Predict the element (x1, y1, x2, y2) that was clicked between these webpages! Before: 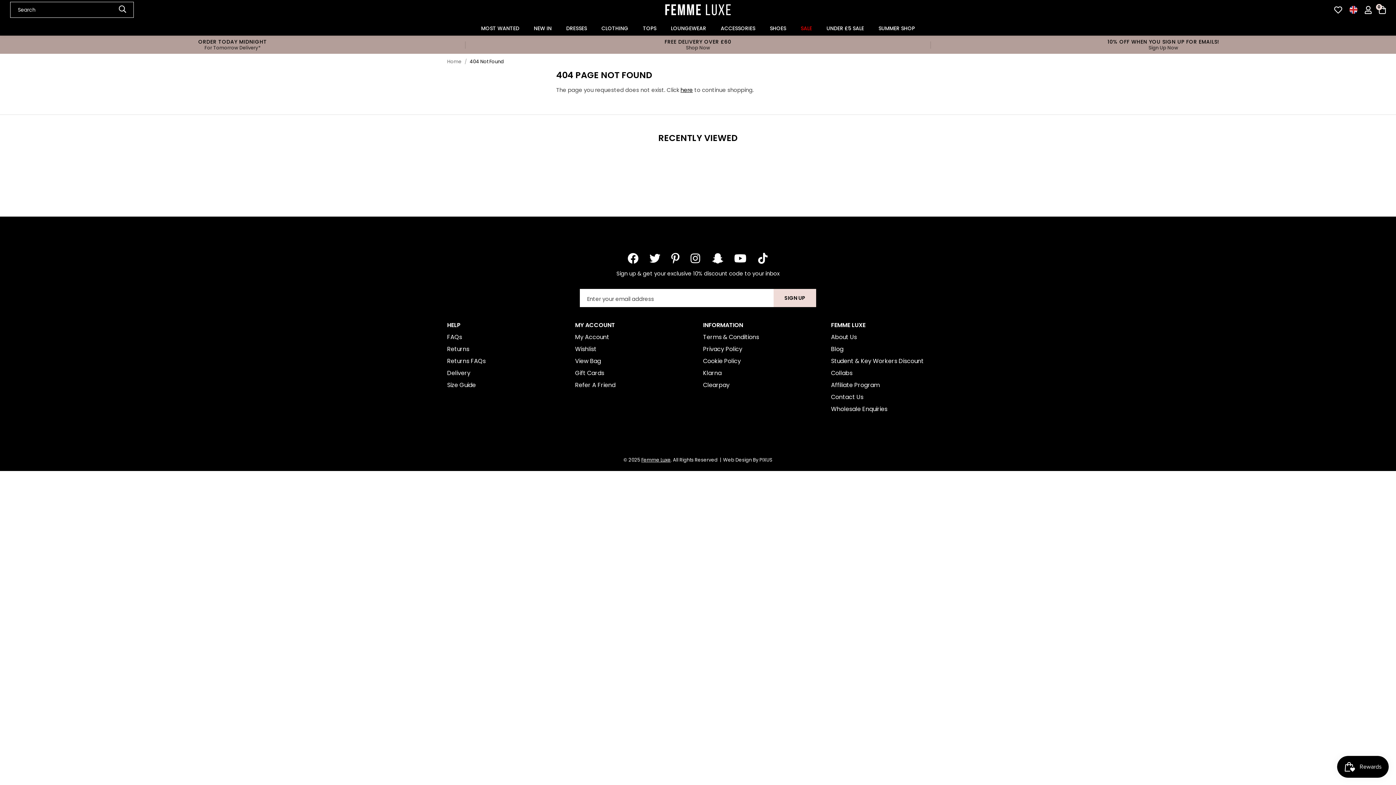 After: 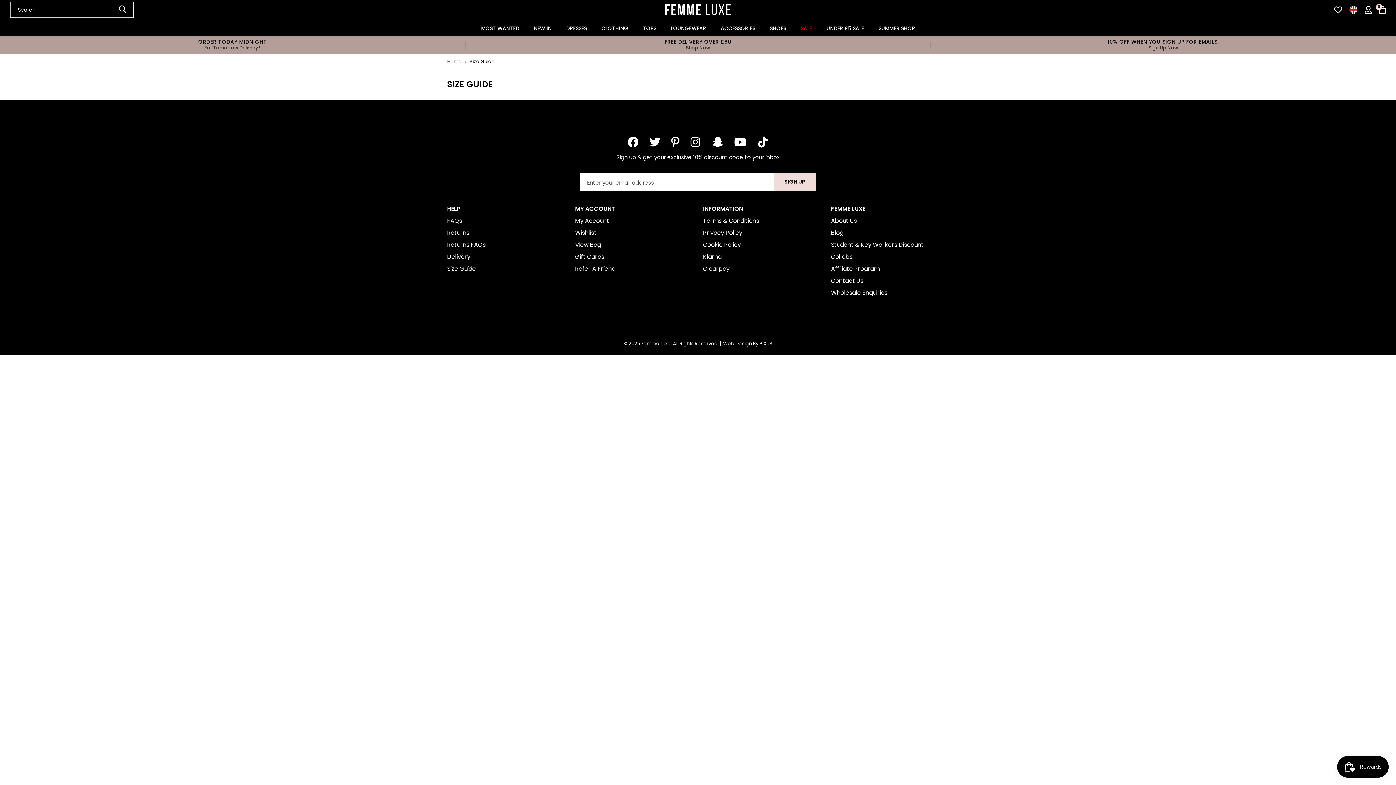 Action: label: Size Guide bbox: (447, 380, 565, 389)